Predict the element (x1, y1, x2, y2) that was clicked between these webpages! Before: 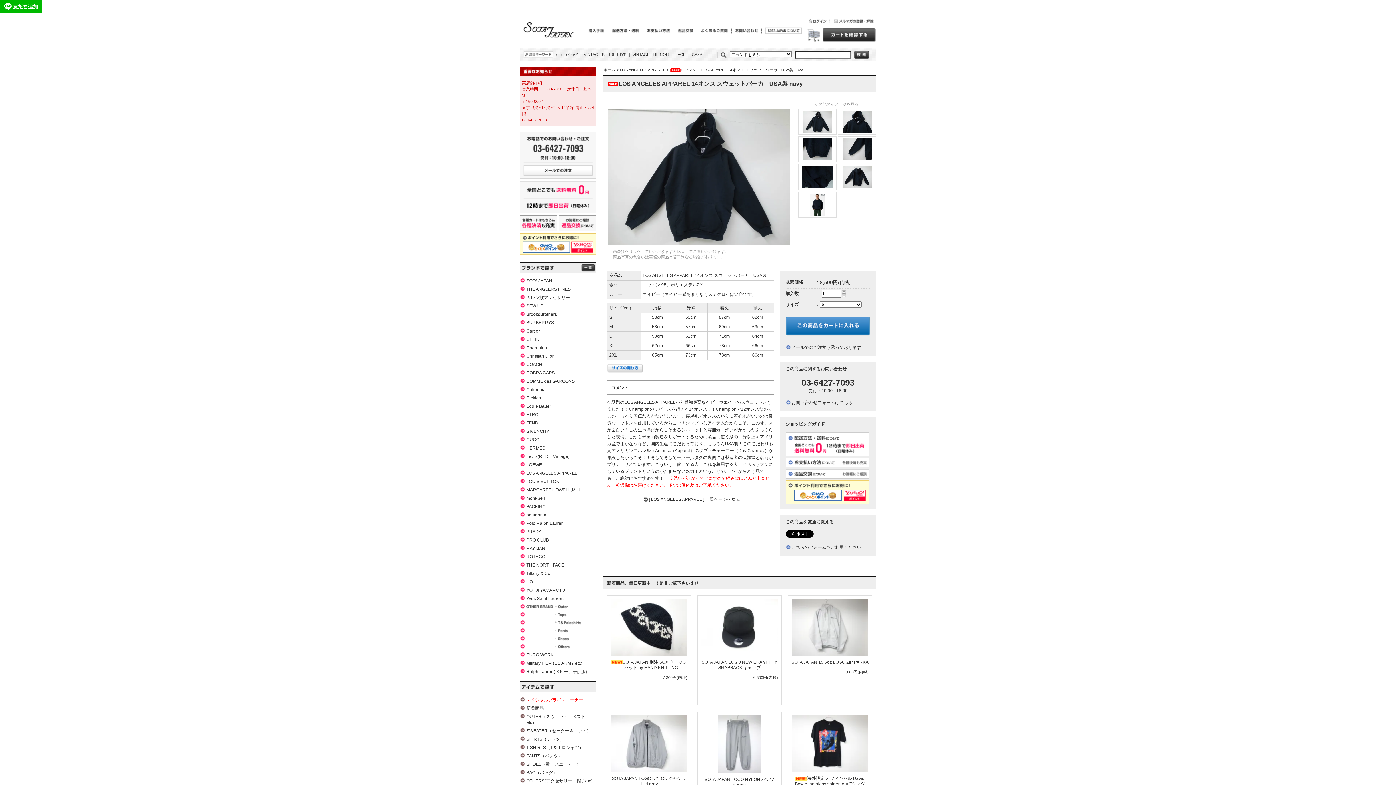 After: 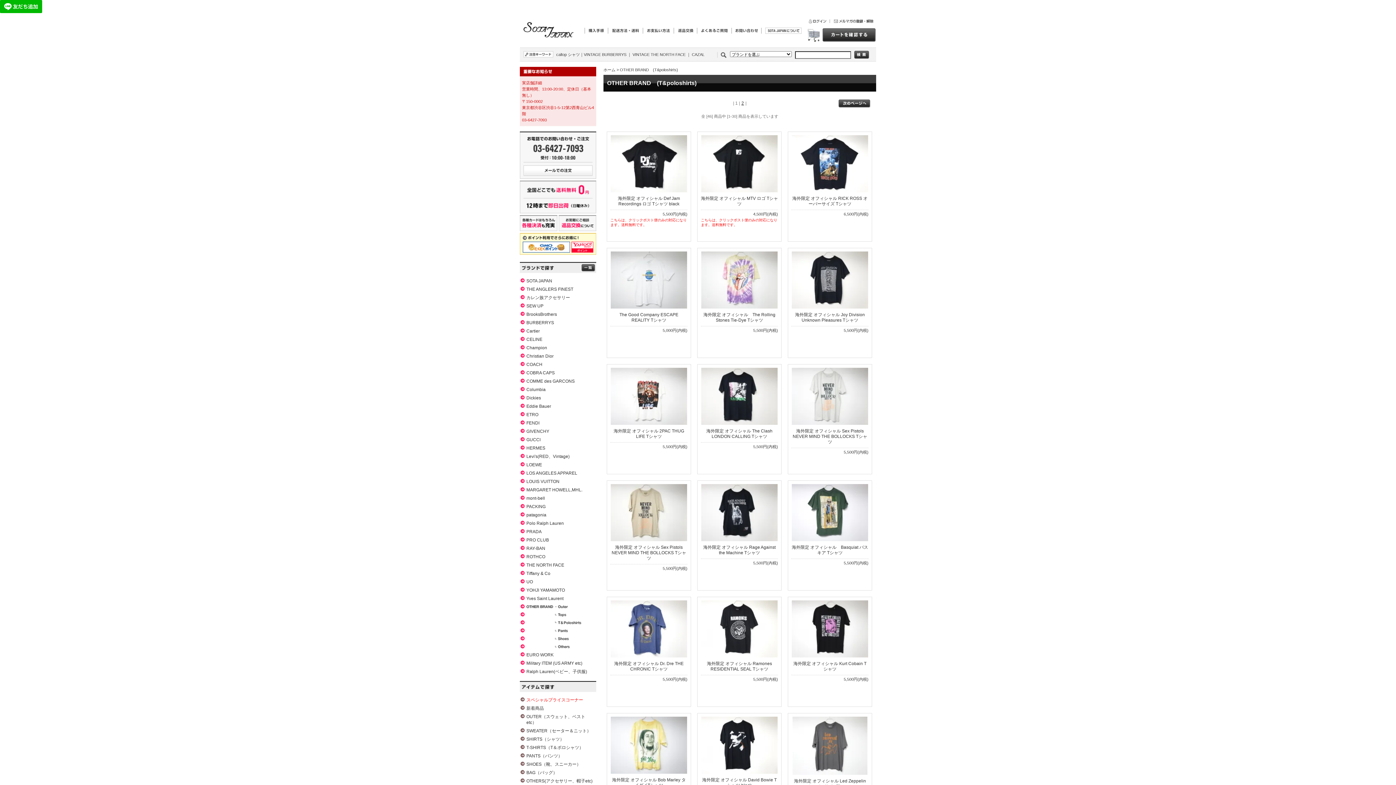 Action: bbox: (525, 618, 596, 626)